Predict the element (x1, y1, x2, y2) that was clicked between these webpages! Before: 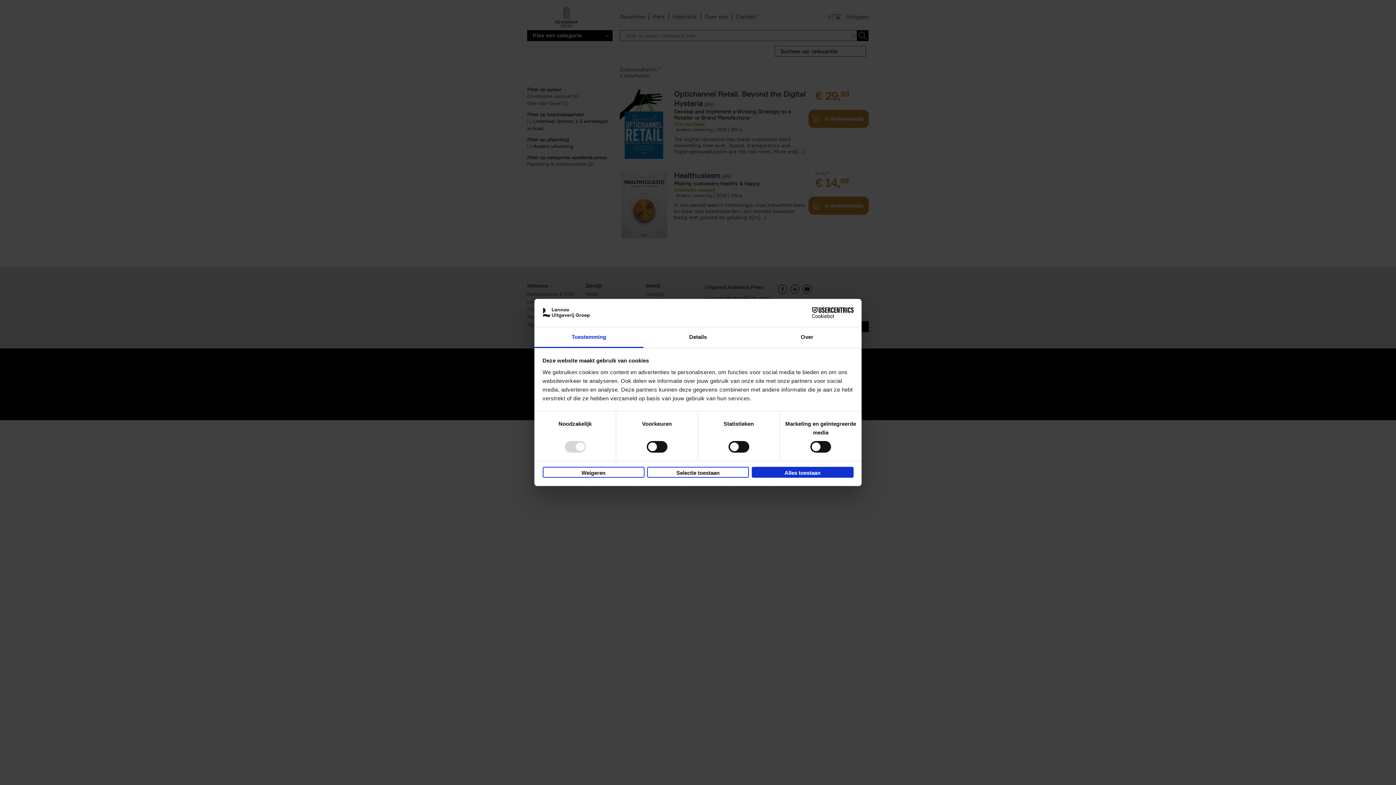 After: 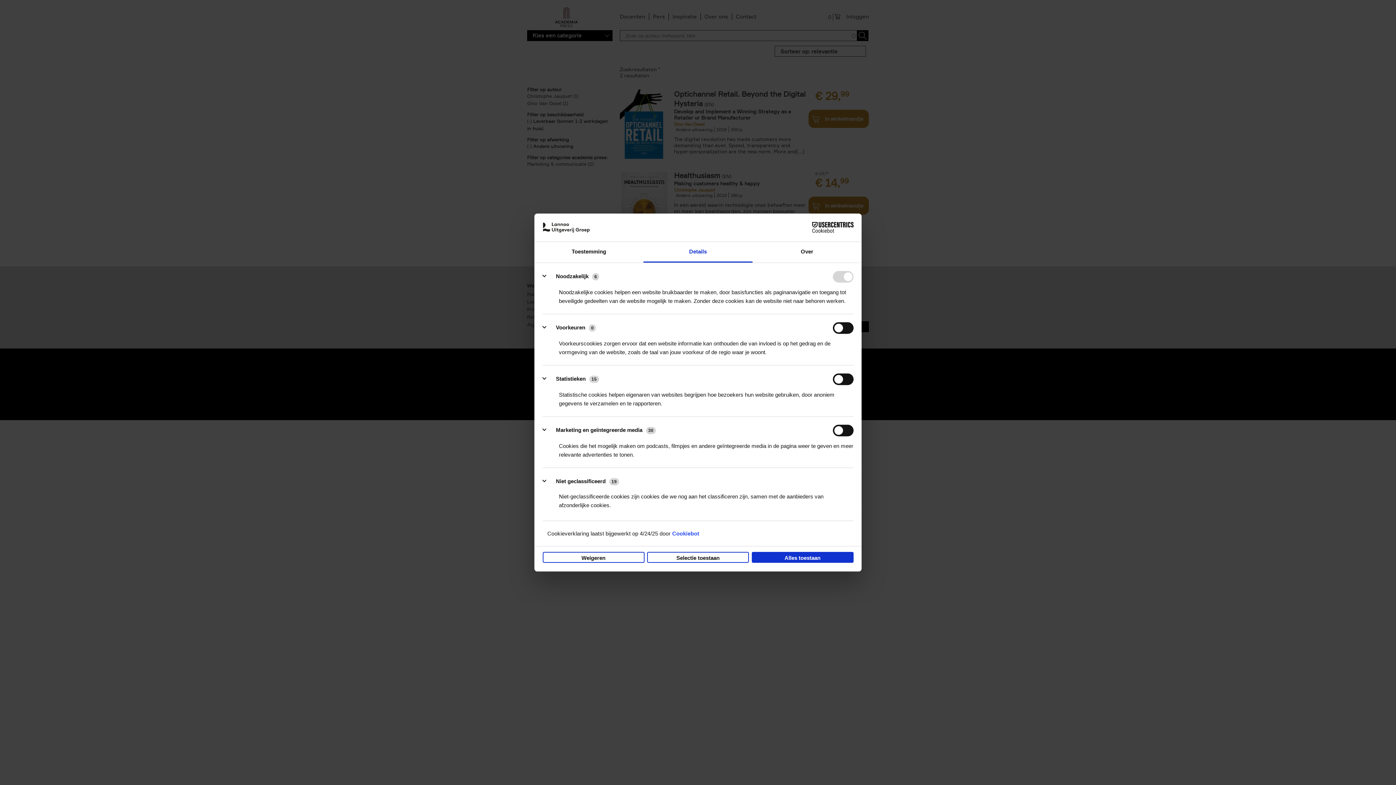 Action: bbox: (643, 327, 752, 348) label: Details